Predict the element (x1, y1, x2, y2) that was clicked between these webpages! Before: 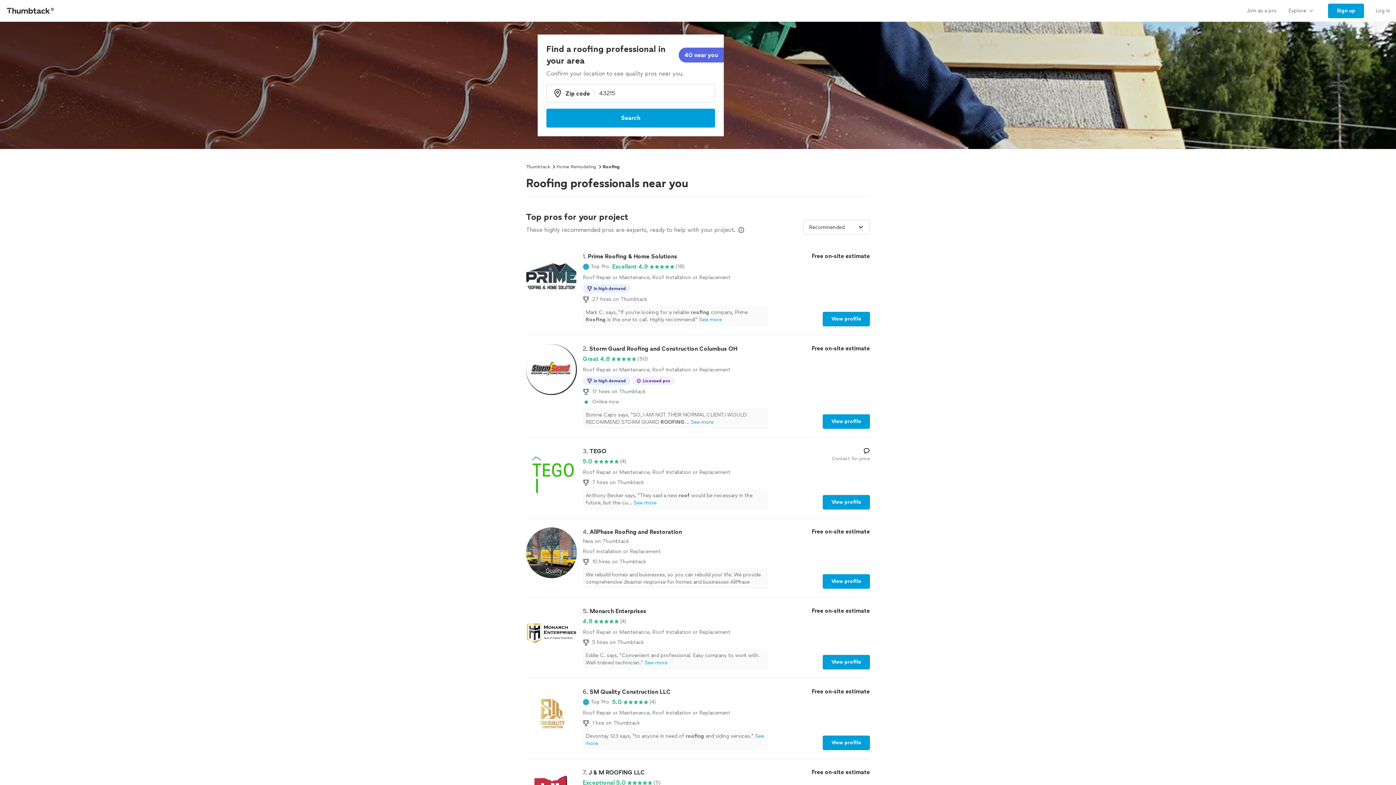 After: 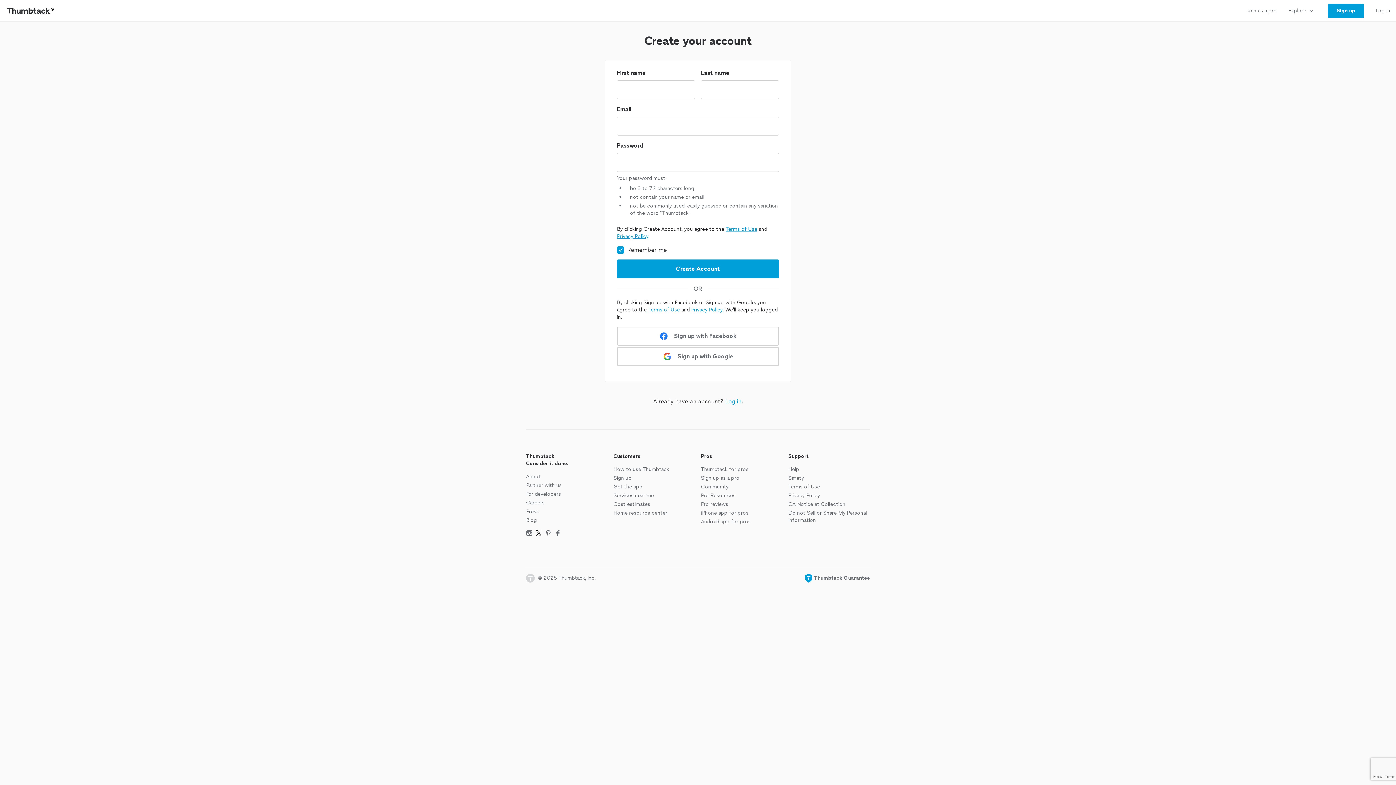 Action: label: Sign up bbox: (1328, 3, 1364, 18)